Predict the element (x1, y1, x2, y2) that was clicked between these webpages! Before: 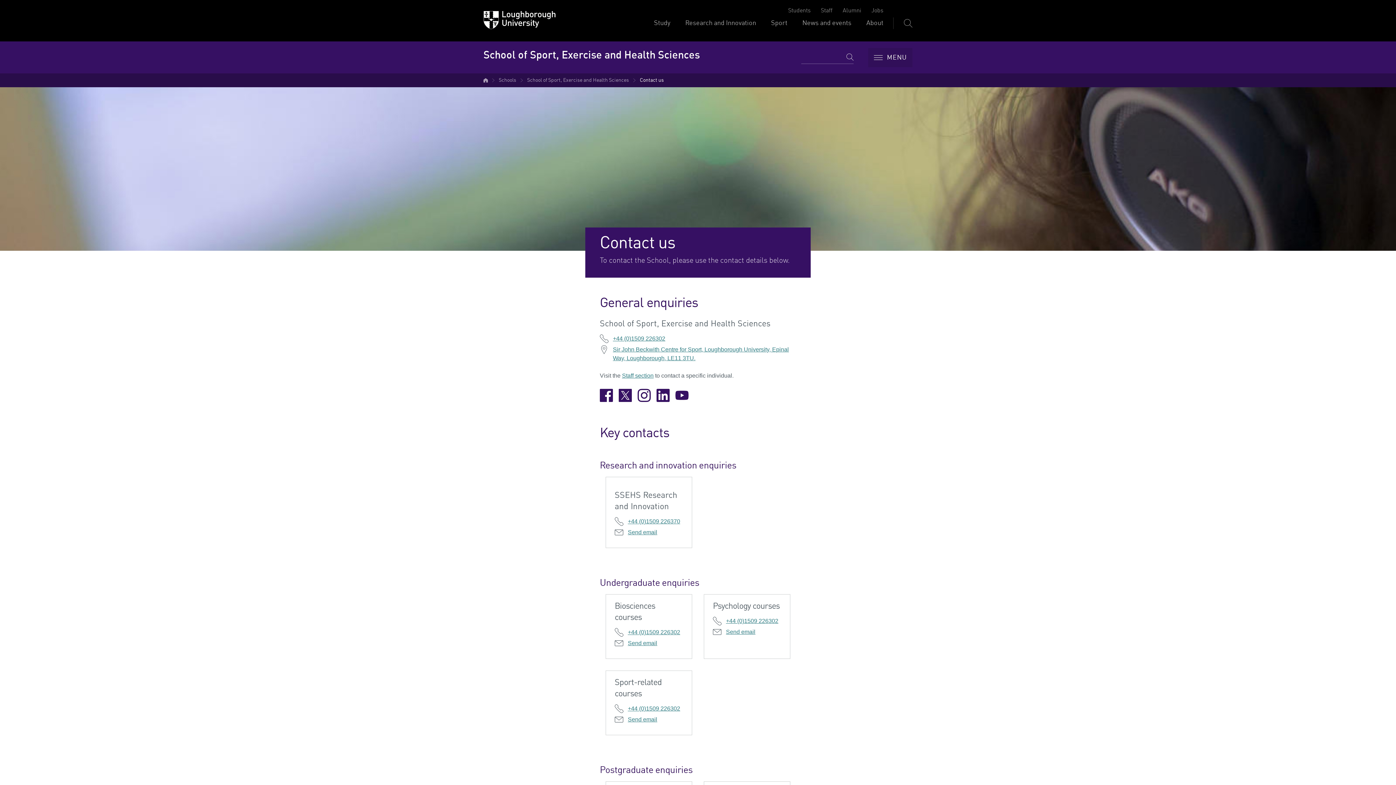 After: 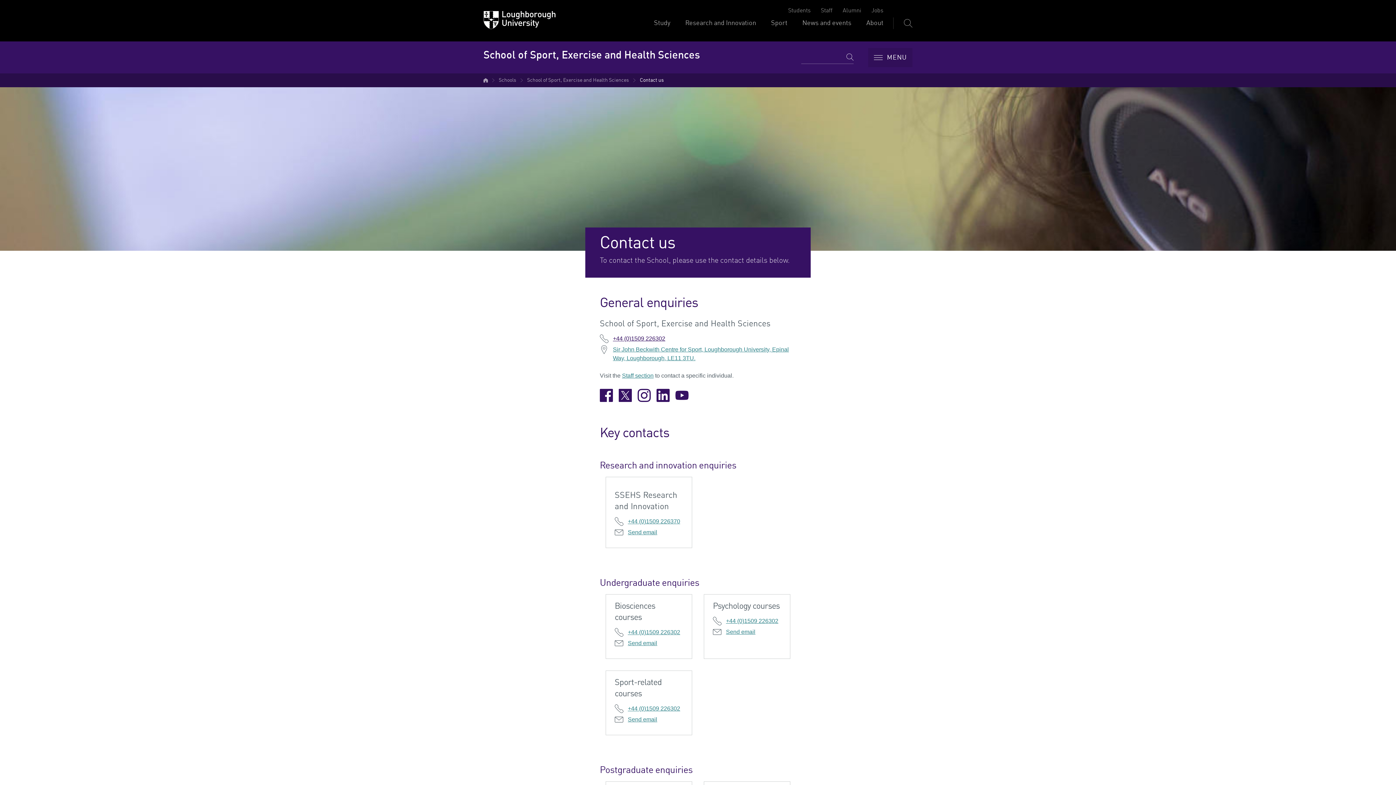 Action: label: +44 (0)1509 226302 bbox: (613, 335, 665, 341)